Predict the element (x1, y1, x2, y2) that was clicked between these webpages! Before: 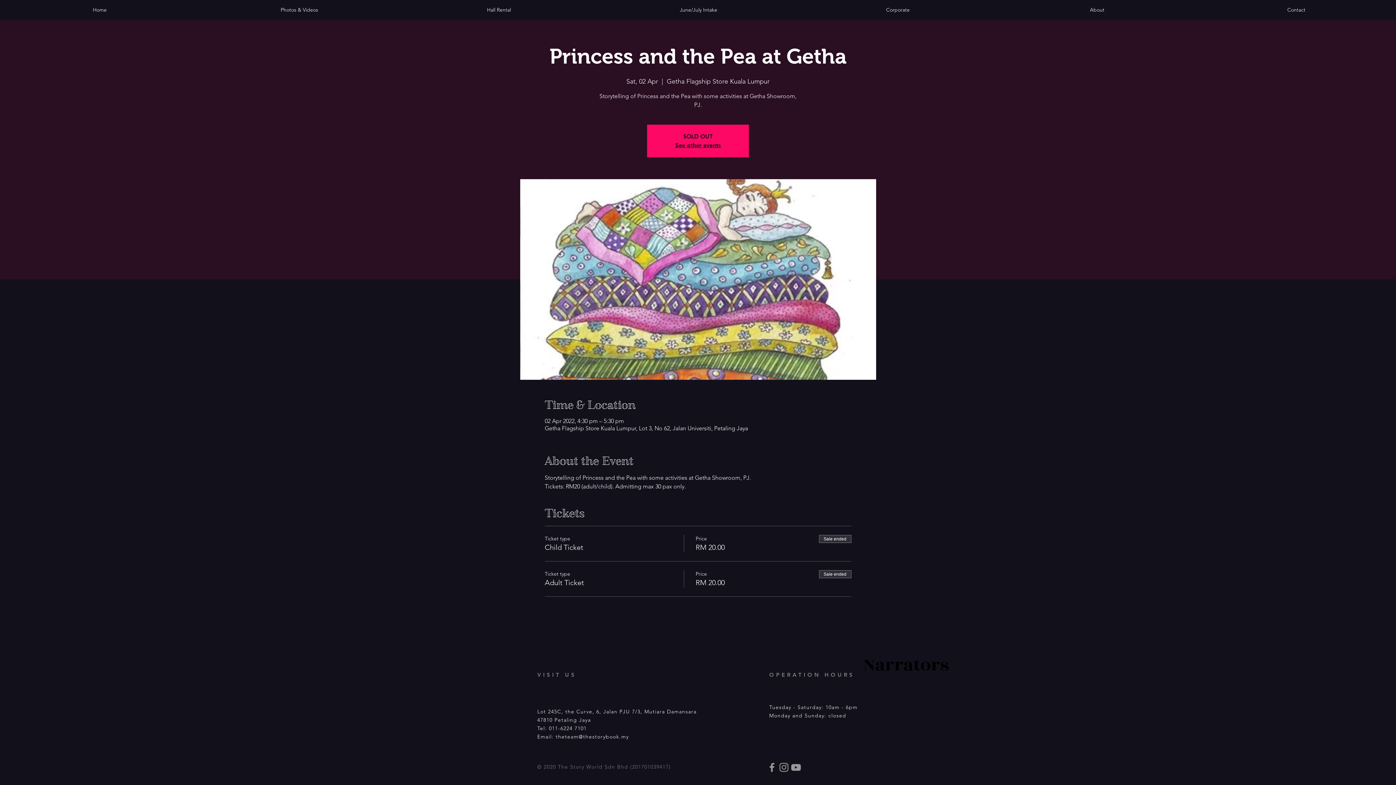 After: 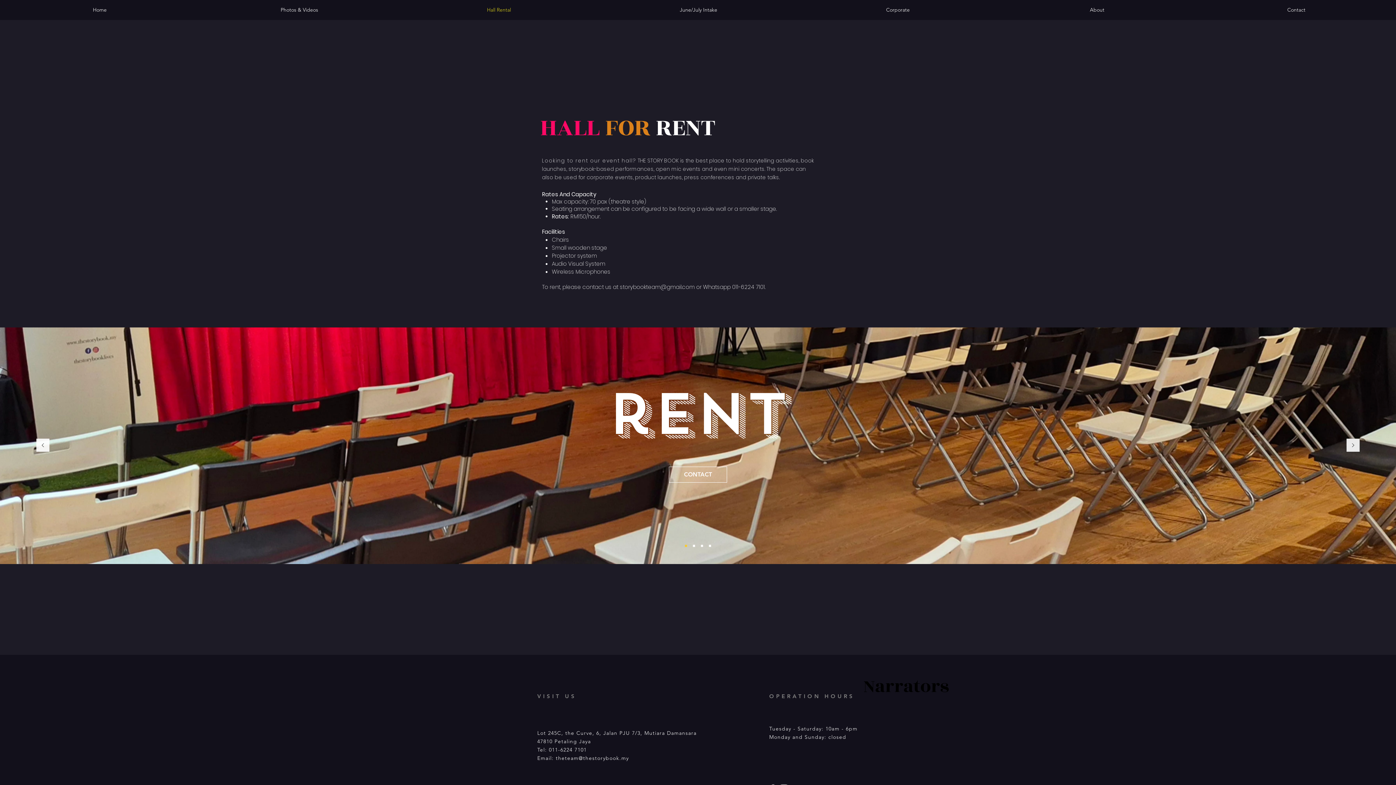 Action: bbox: (399, 5, 598, 14) label: Hall Rental